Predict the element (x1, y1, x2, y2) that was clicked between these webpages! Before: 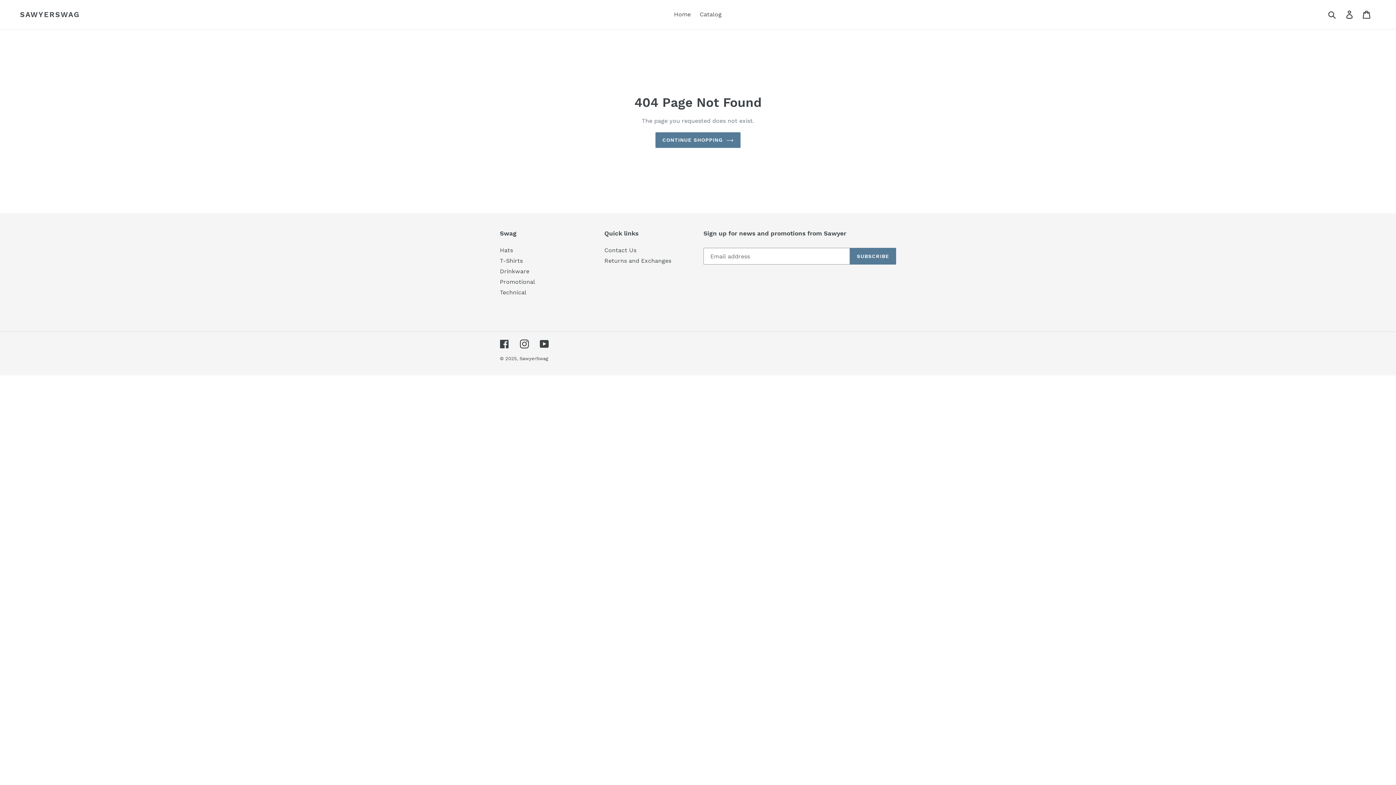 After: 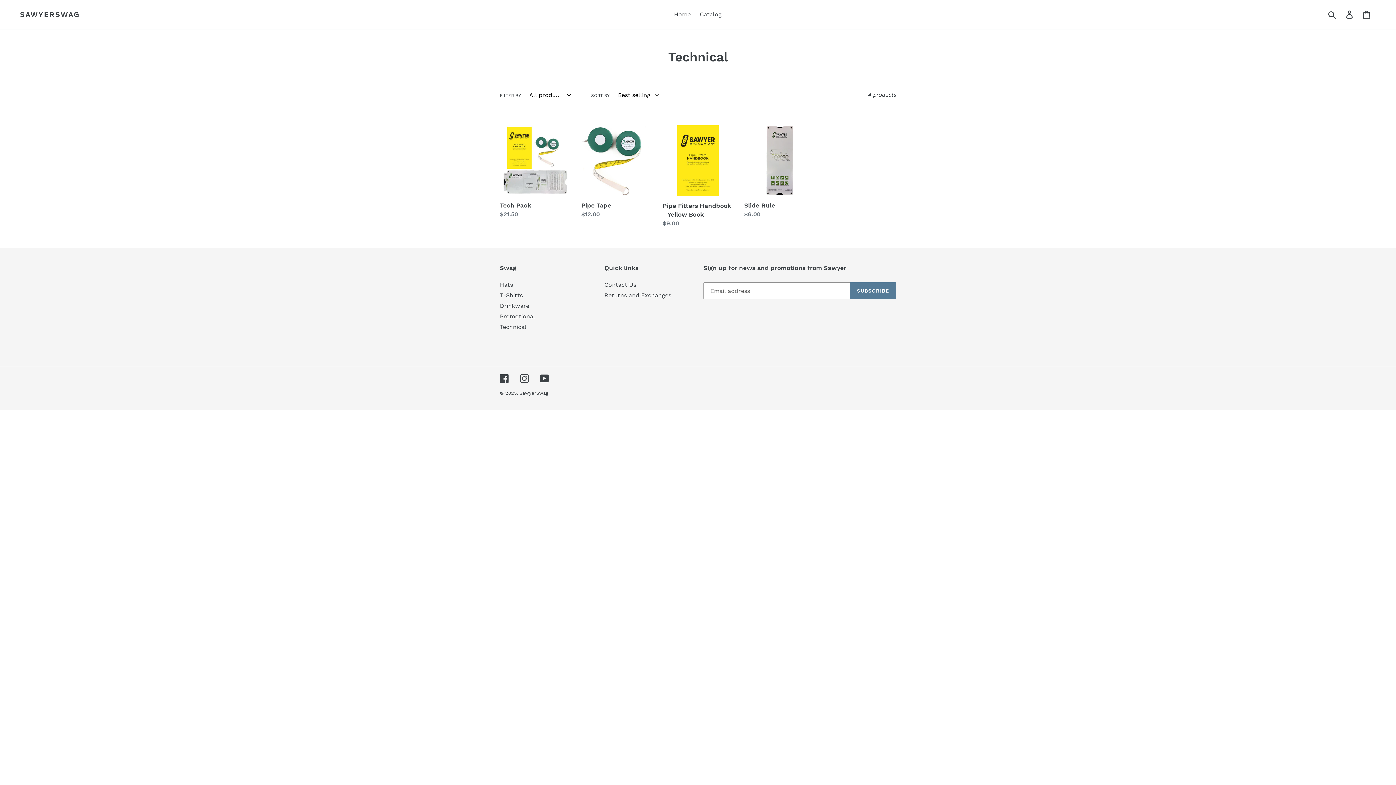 Action: label: Technical bbox: (500, 289, 526, 296)